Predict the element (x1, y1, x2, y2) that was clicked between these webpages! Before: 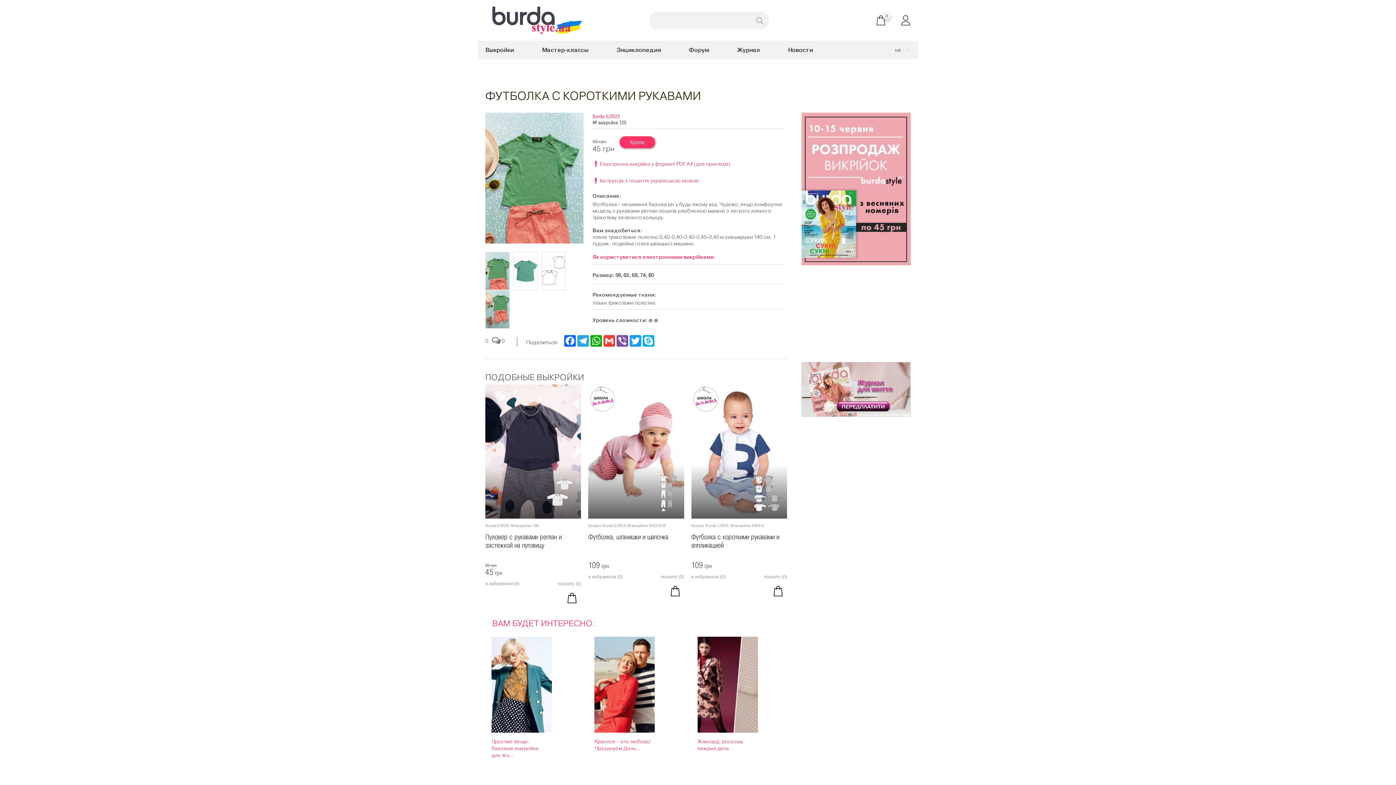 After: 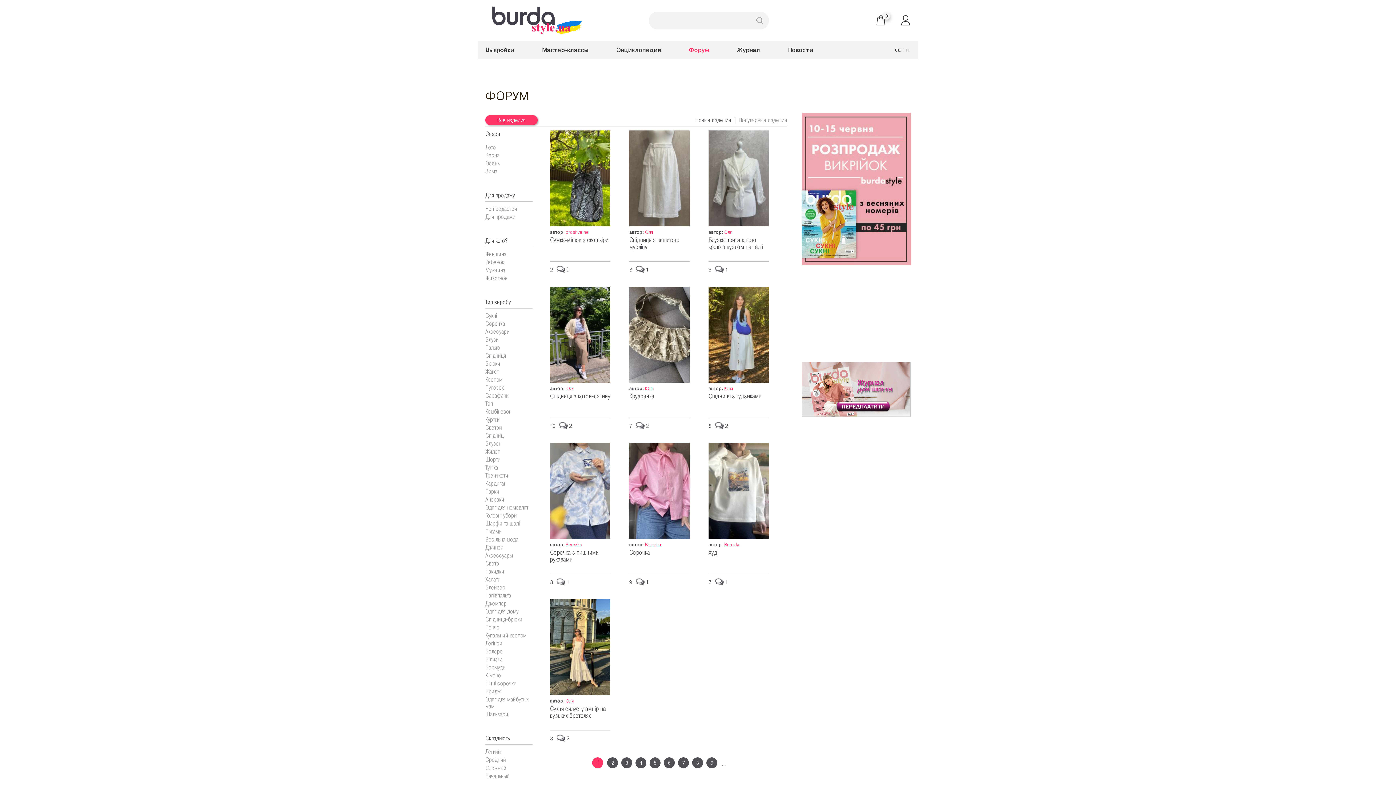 Action: bbox: (688, 40, 709, 59) label: Форум